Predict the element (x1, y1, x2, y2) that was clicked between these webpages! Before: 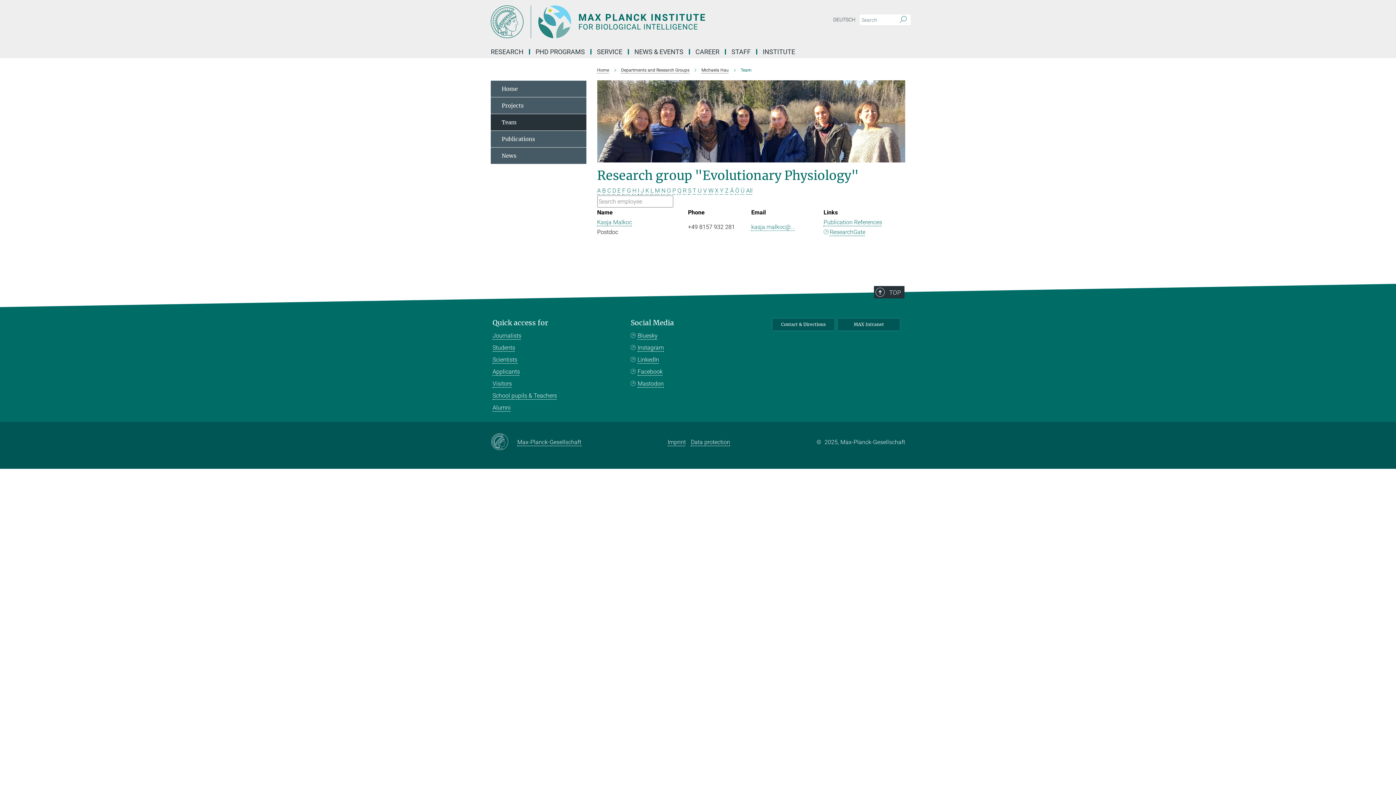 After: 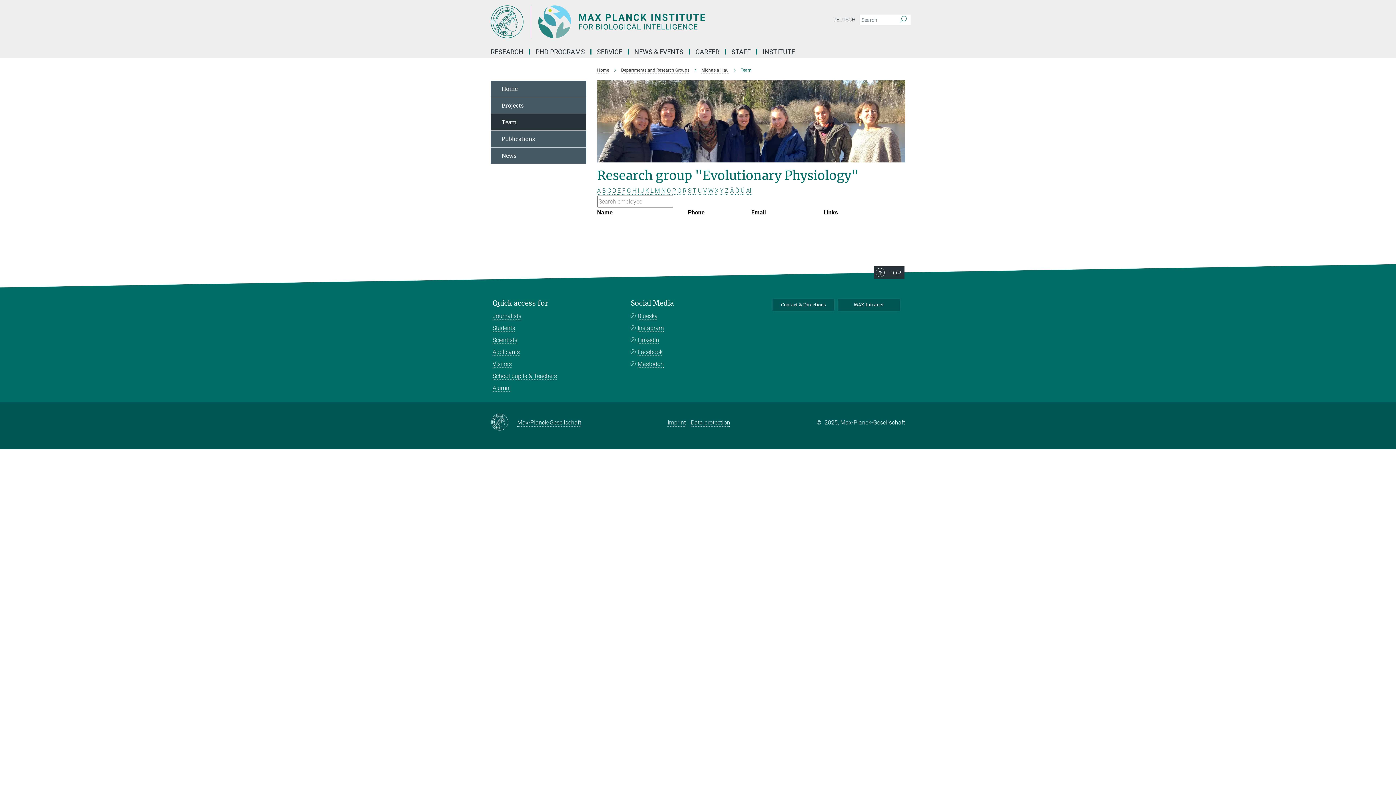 Action: label: W bbox: (708, 187, 713, 194)